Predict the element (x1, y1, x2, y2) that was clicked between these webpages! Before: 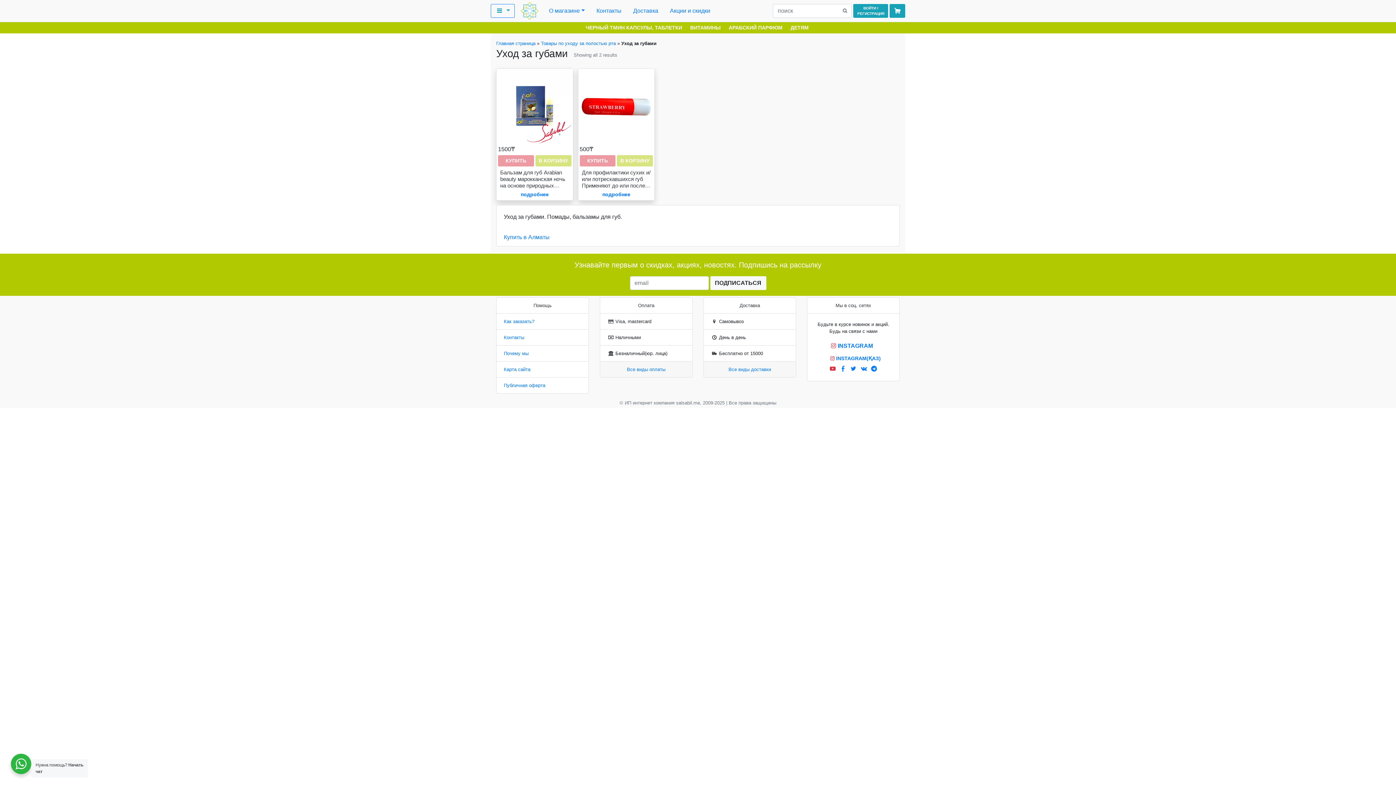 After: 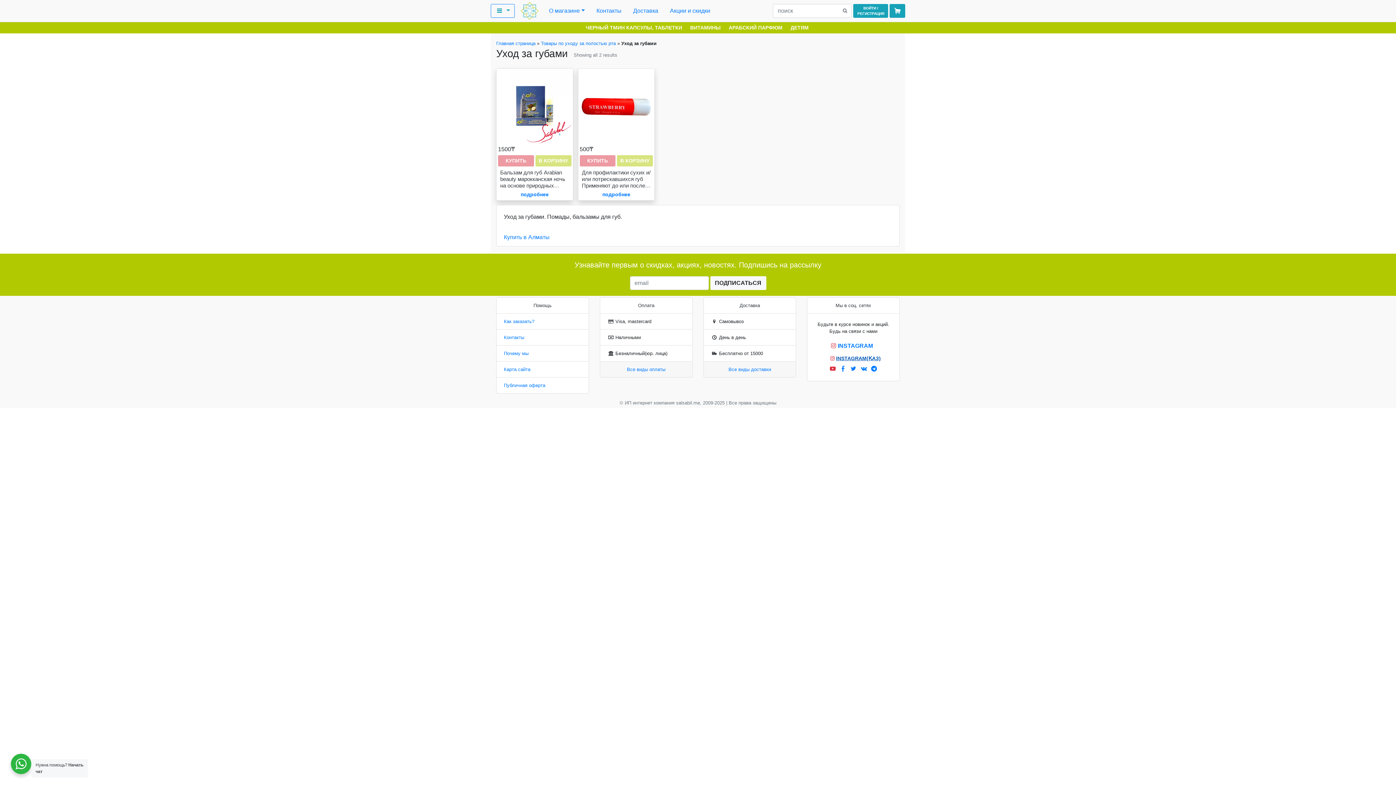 Action: label: INSTAGRAM(ҚАЗ) bbox: (814, 352, 892, 364)